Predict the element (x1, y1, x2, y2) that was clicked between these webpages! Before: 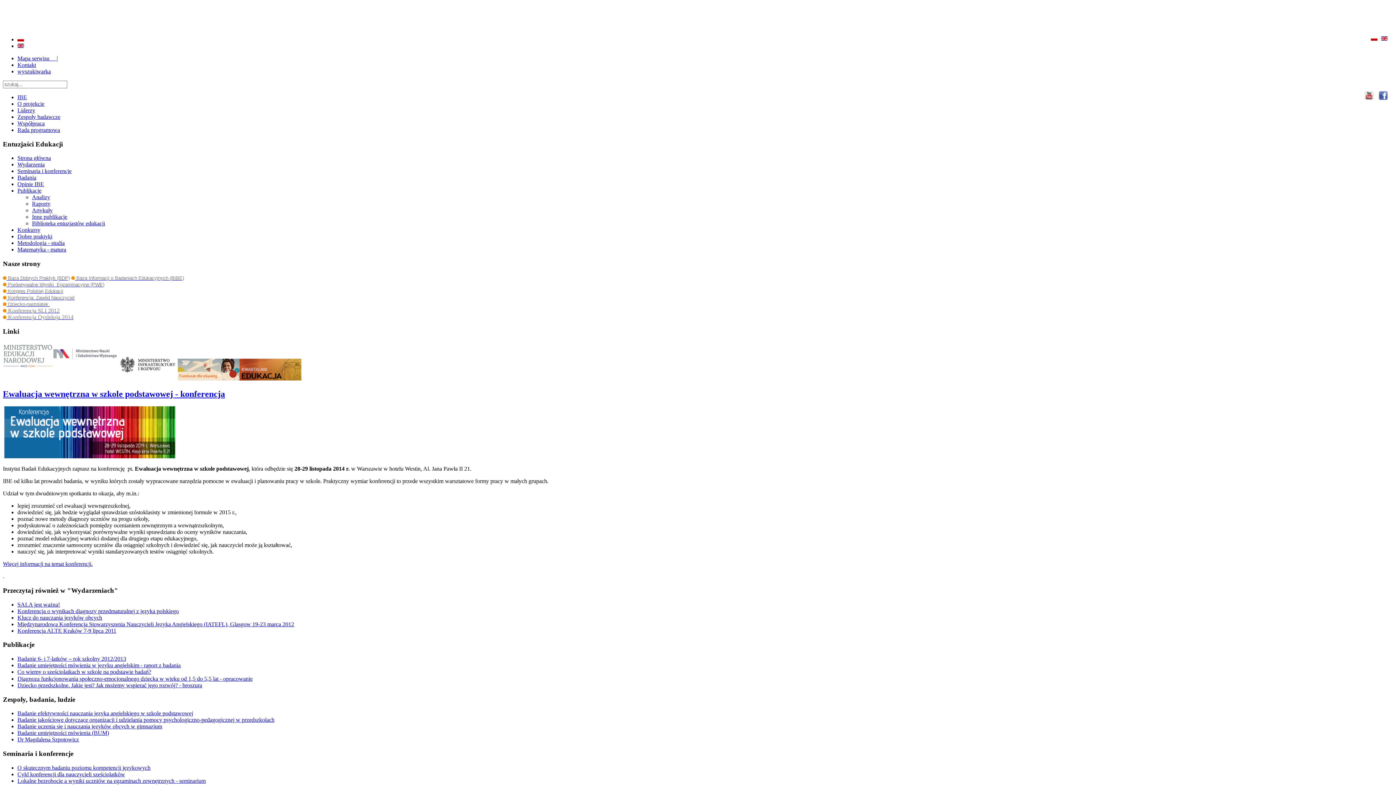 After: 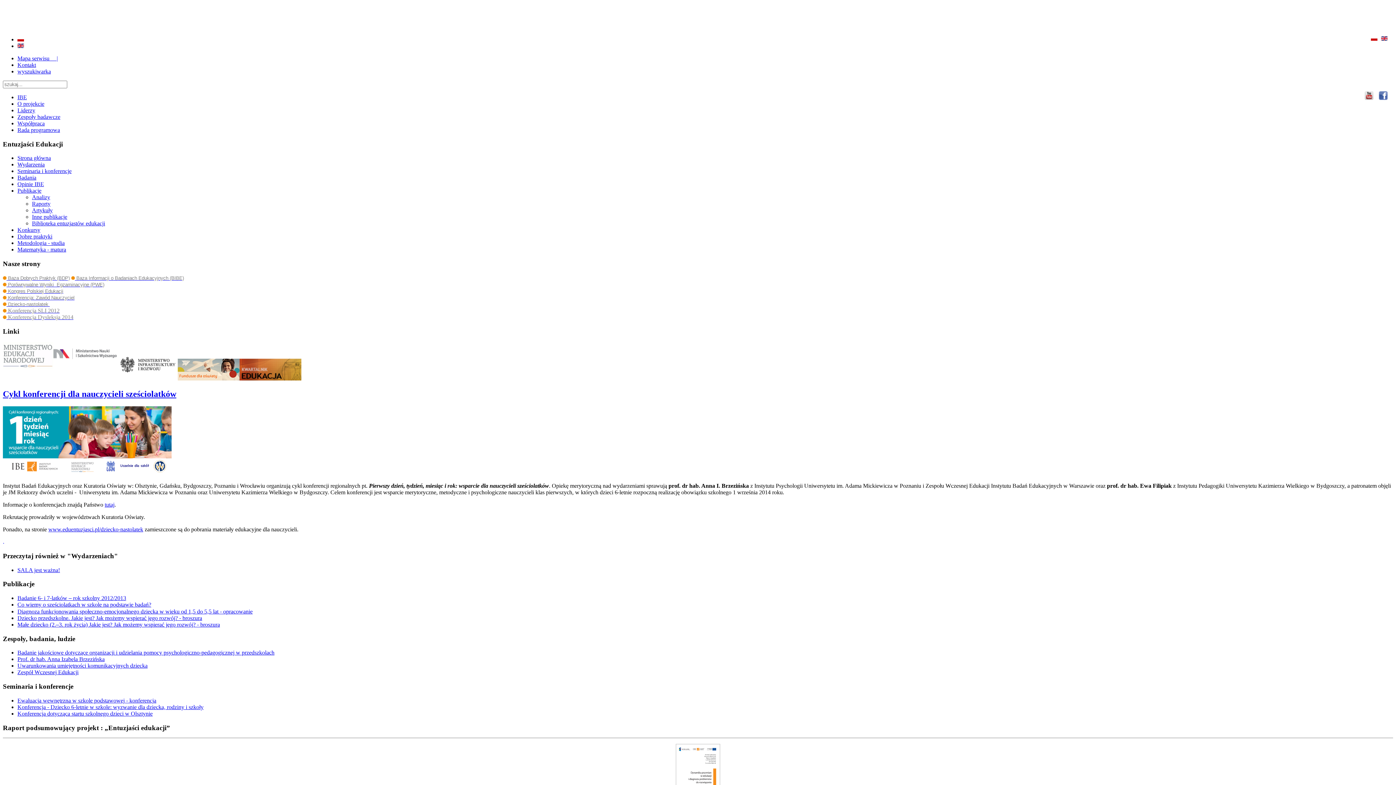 Action: bbox: (17, 771, 125, 777) label: Cykl konferencji dla nauczycieli sześciolatków